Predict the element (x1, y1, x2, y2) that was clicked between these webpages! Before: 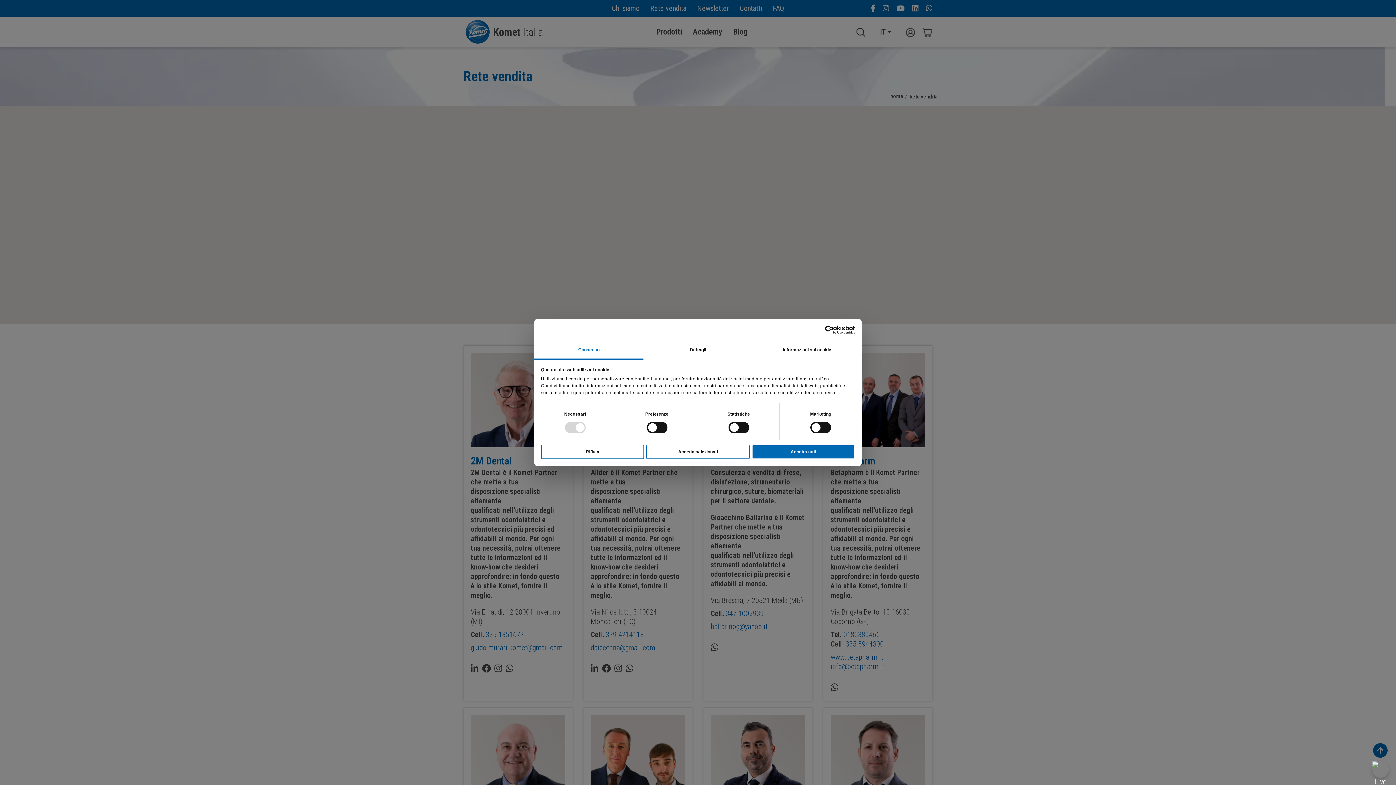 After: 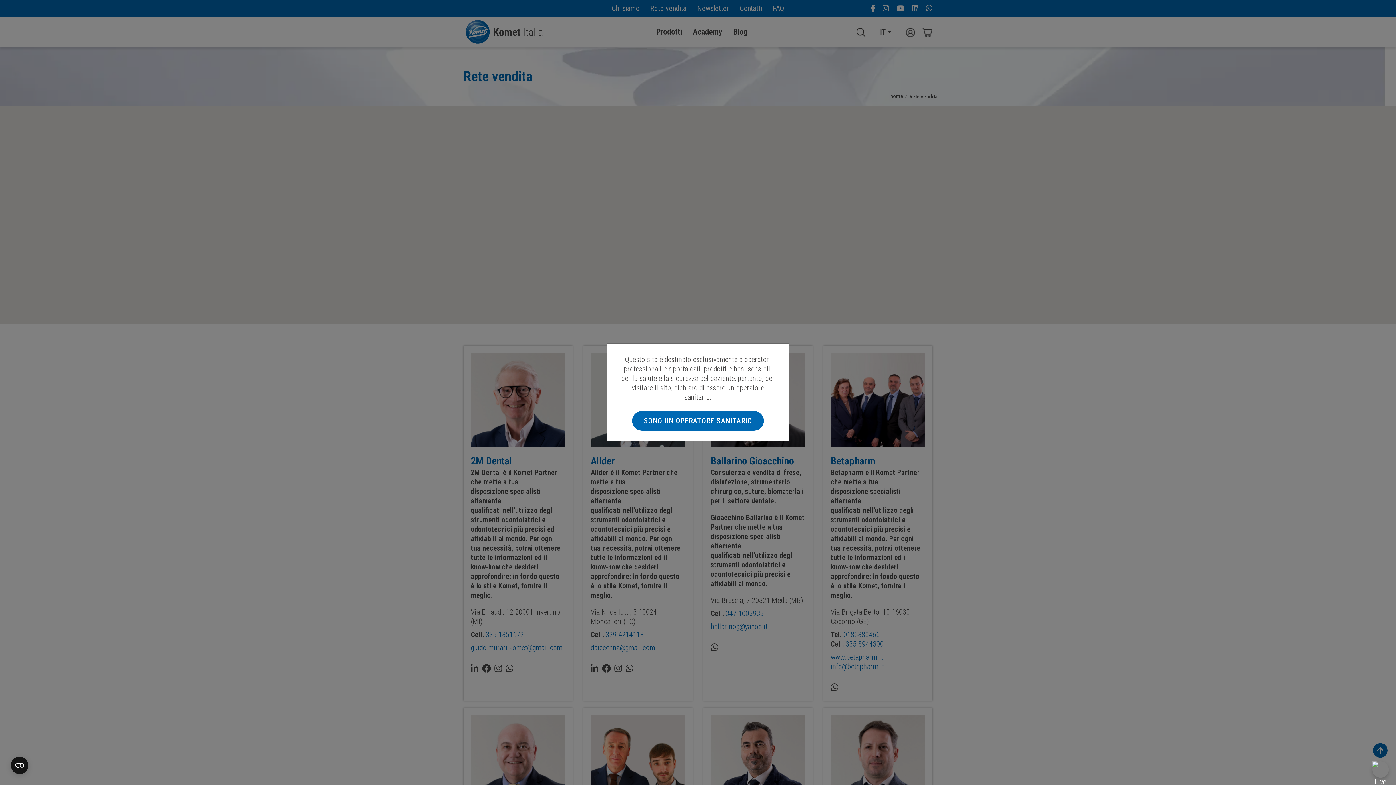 Action: bbox: (752, 444, 855, 459) label: Accetta tutti